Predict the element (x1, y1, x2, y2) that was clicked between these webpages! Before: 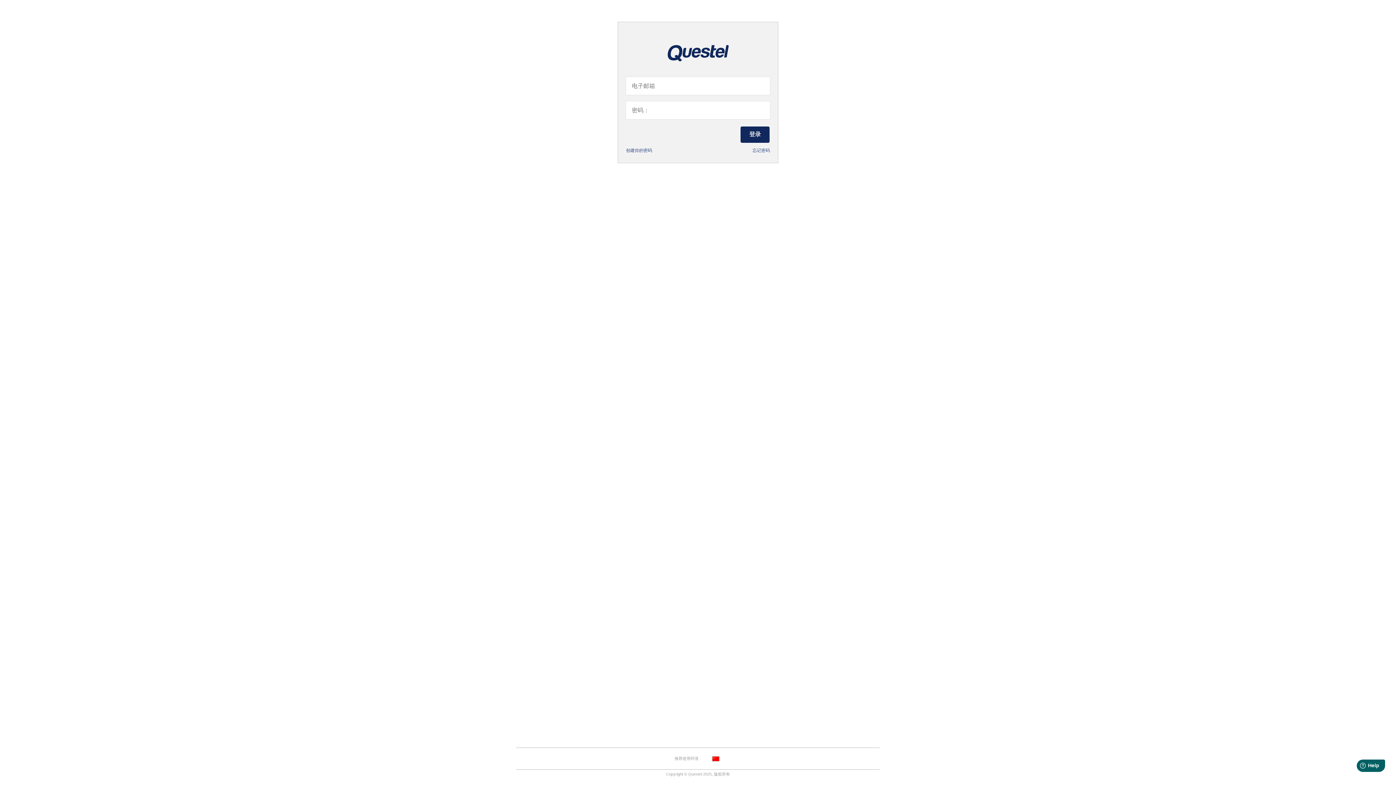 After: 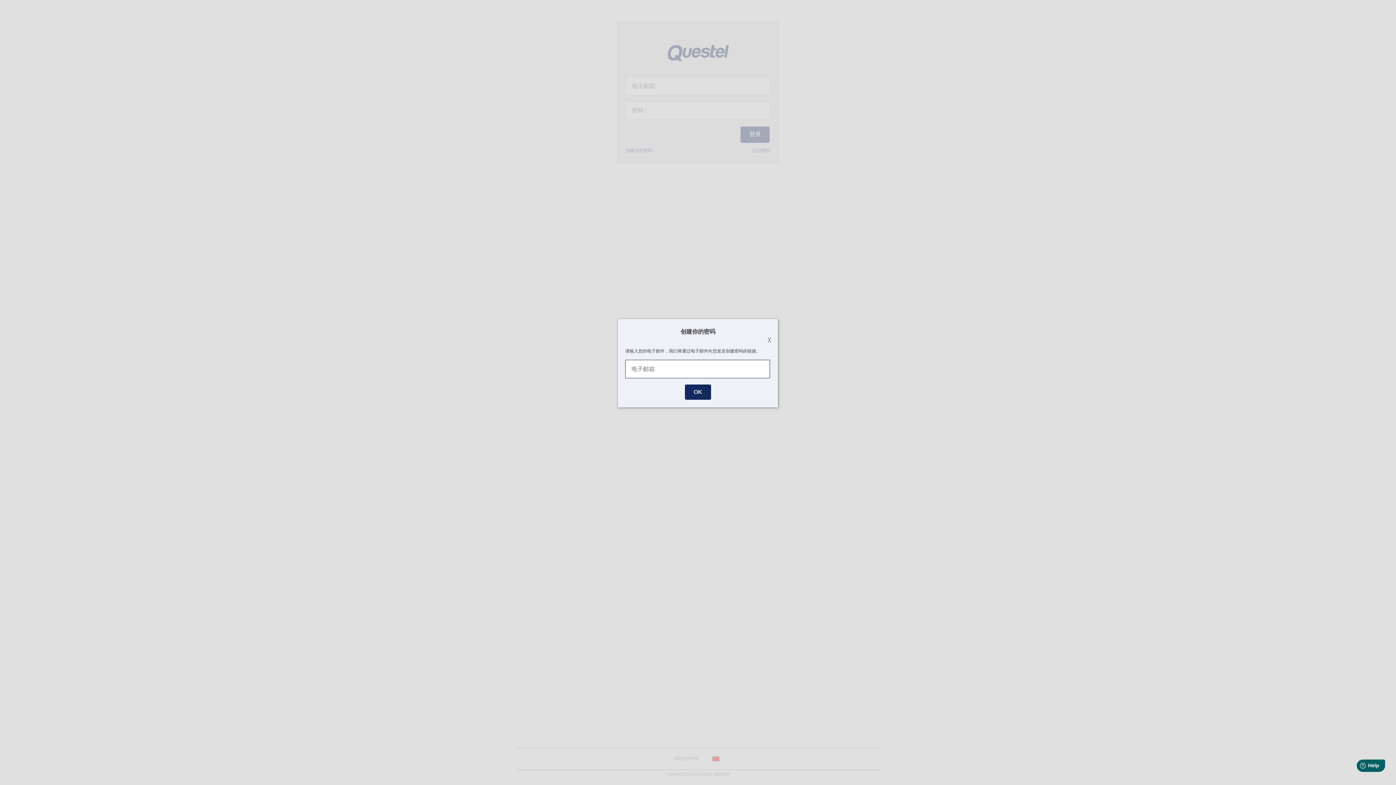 Action: label: 创建你的密码 bbox: (626, 148, 652, 153)